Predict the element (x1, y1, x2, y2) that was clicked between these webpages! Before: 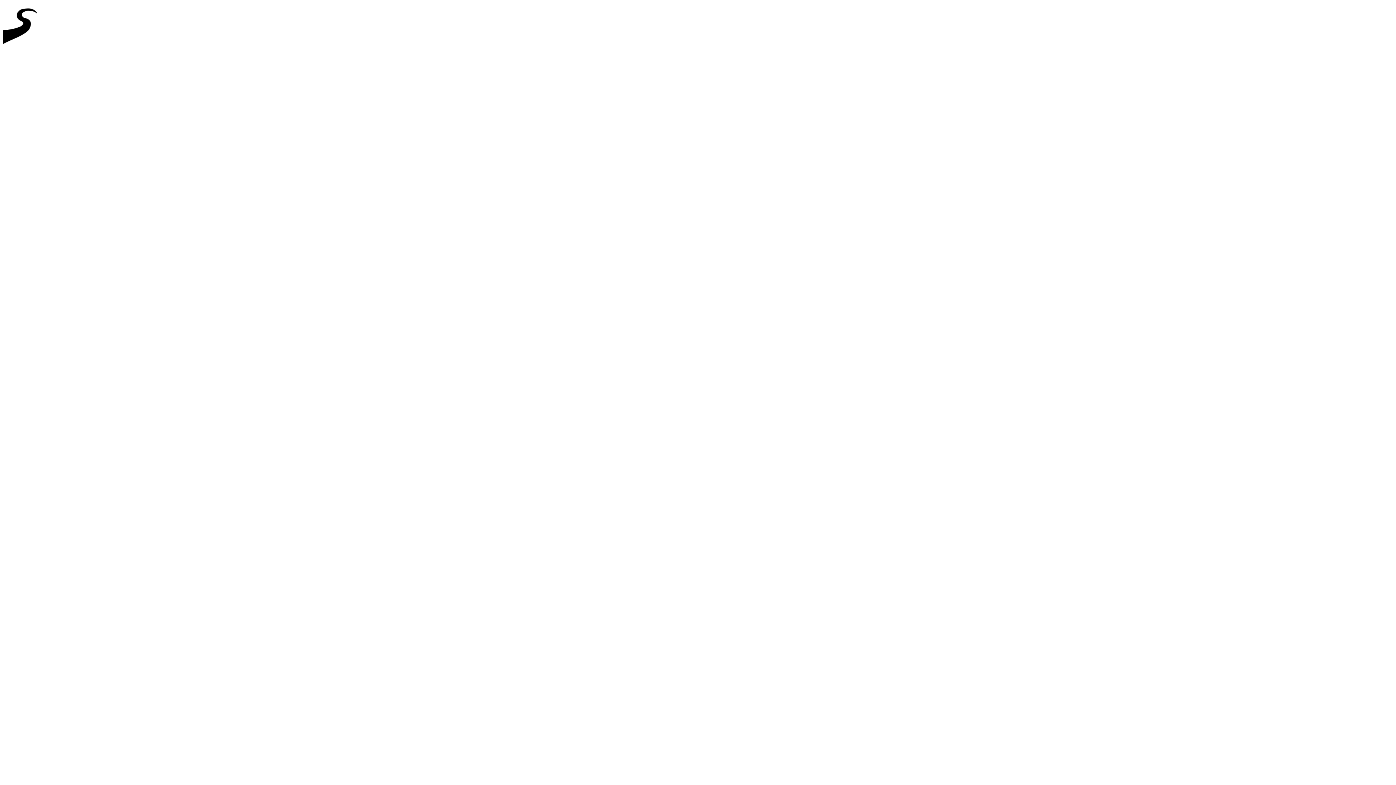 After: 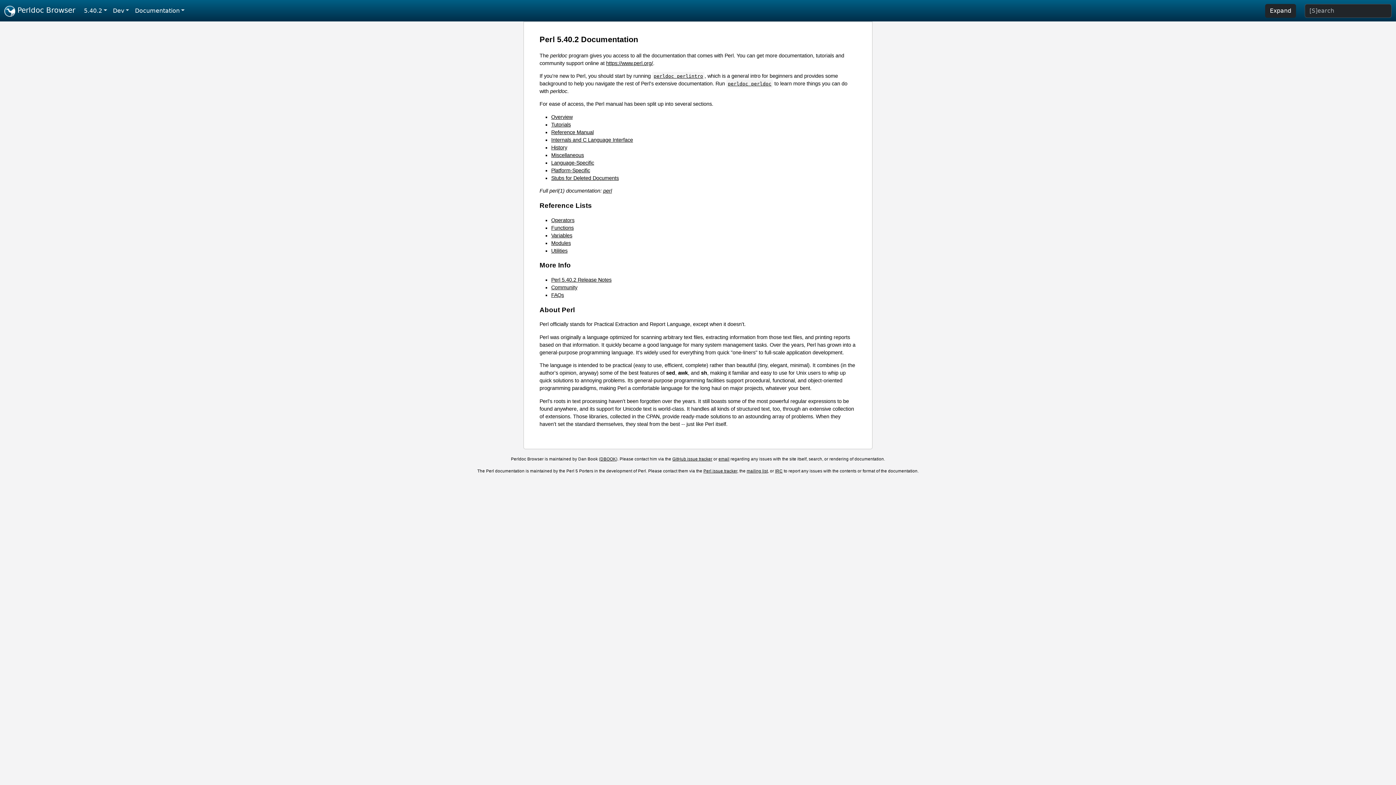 Action: bbox: (2, 46, 44, 52)